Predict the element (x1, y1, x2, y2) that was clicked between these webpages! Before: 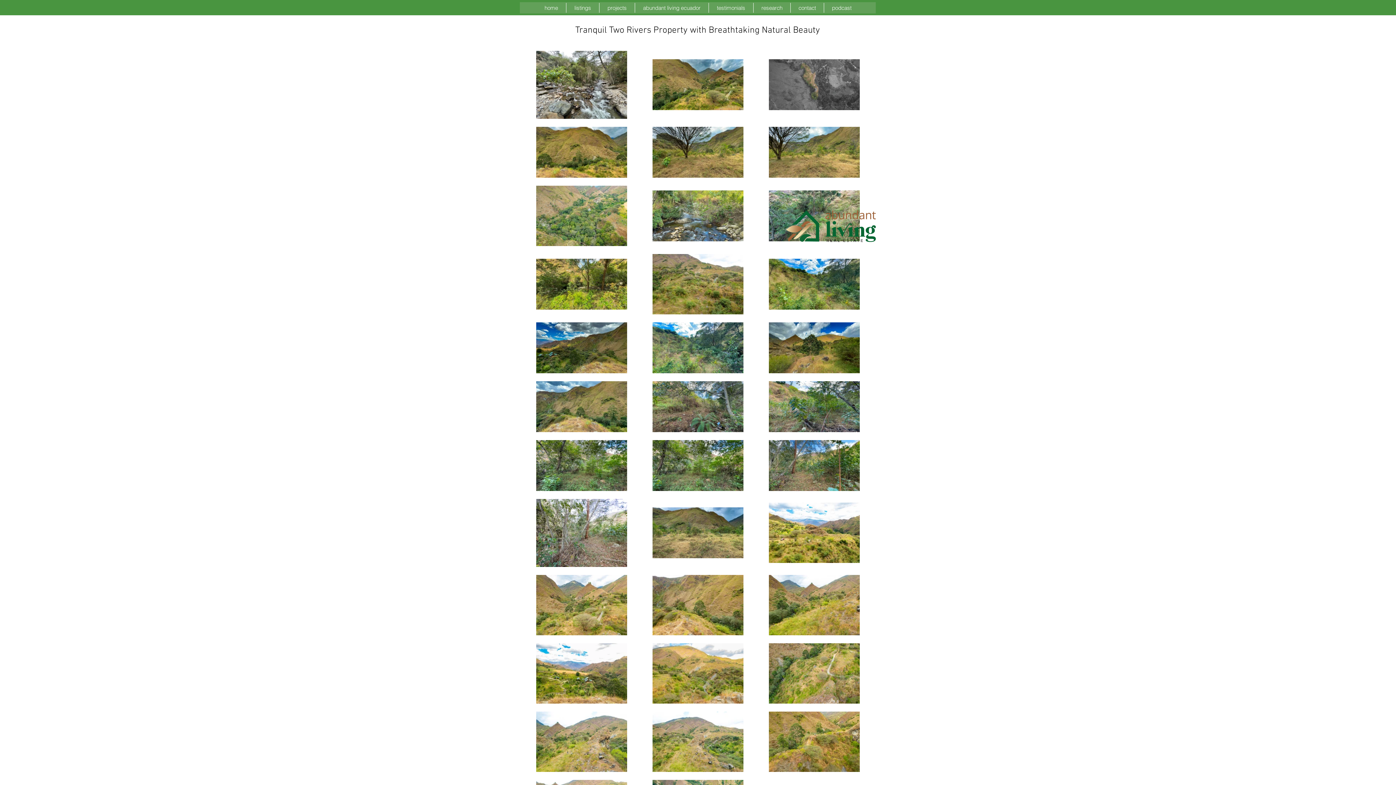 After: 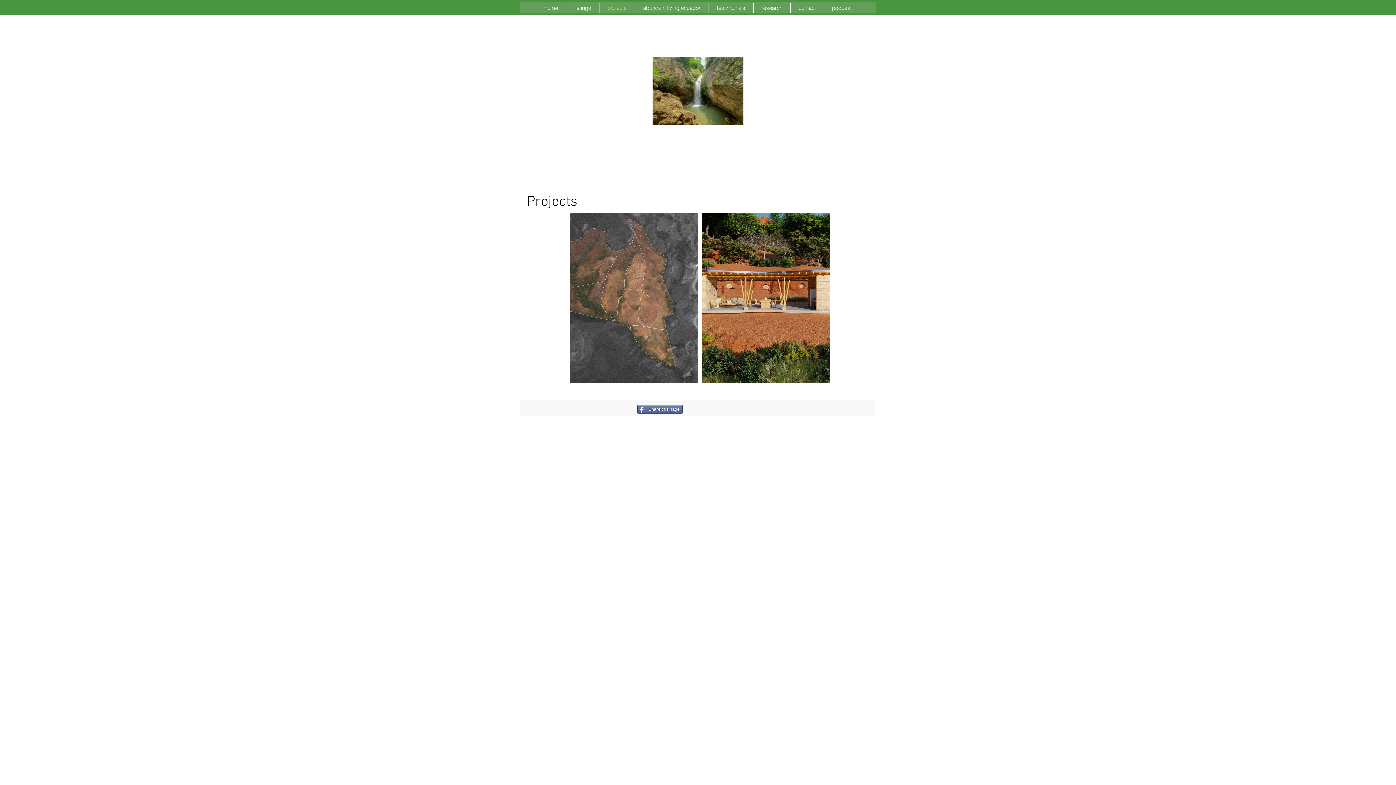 Action: bbox: (599, 2, 634, 12) label: projects